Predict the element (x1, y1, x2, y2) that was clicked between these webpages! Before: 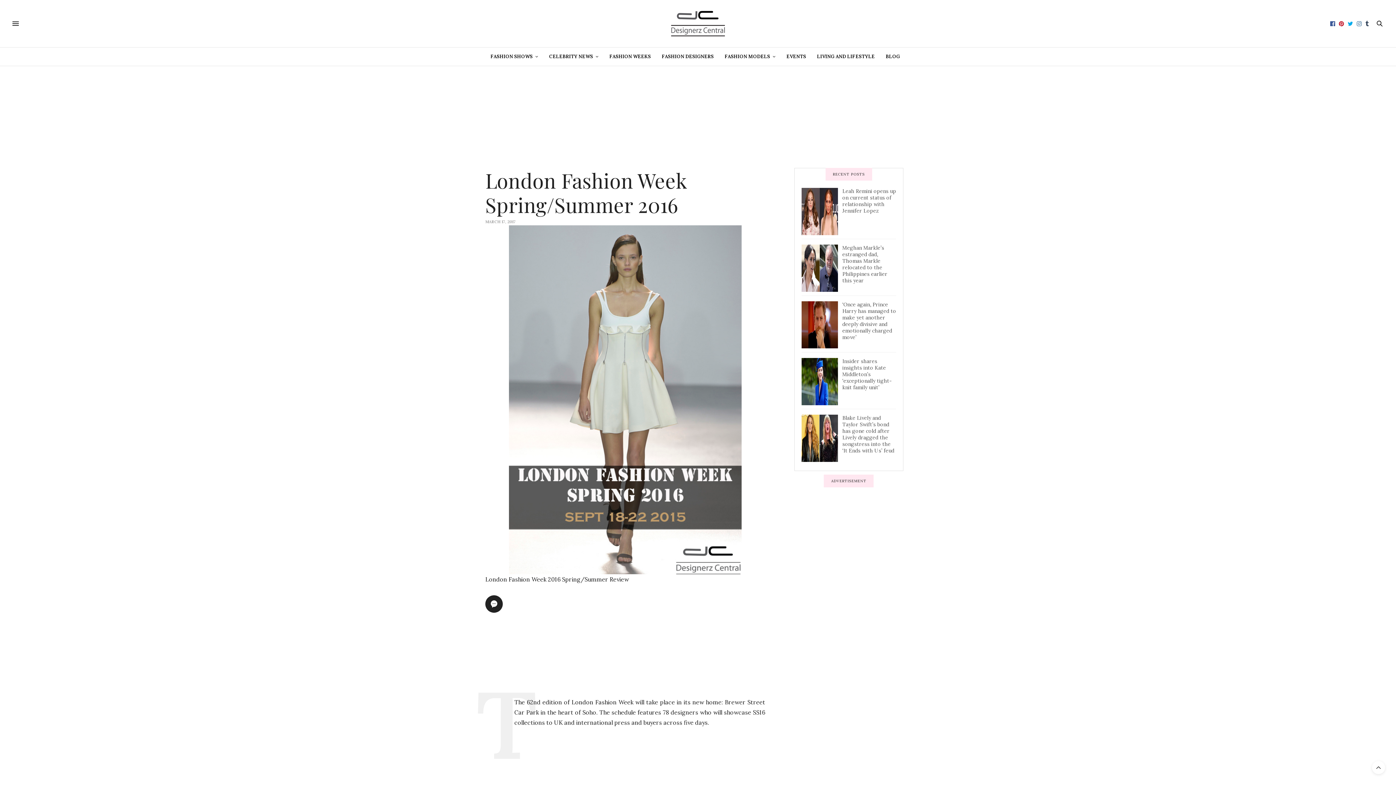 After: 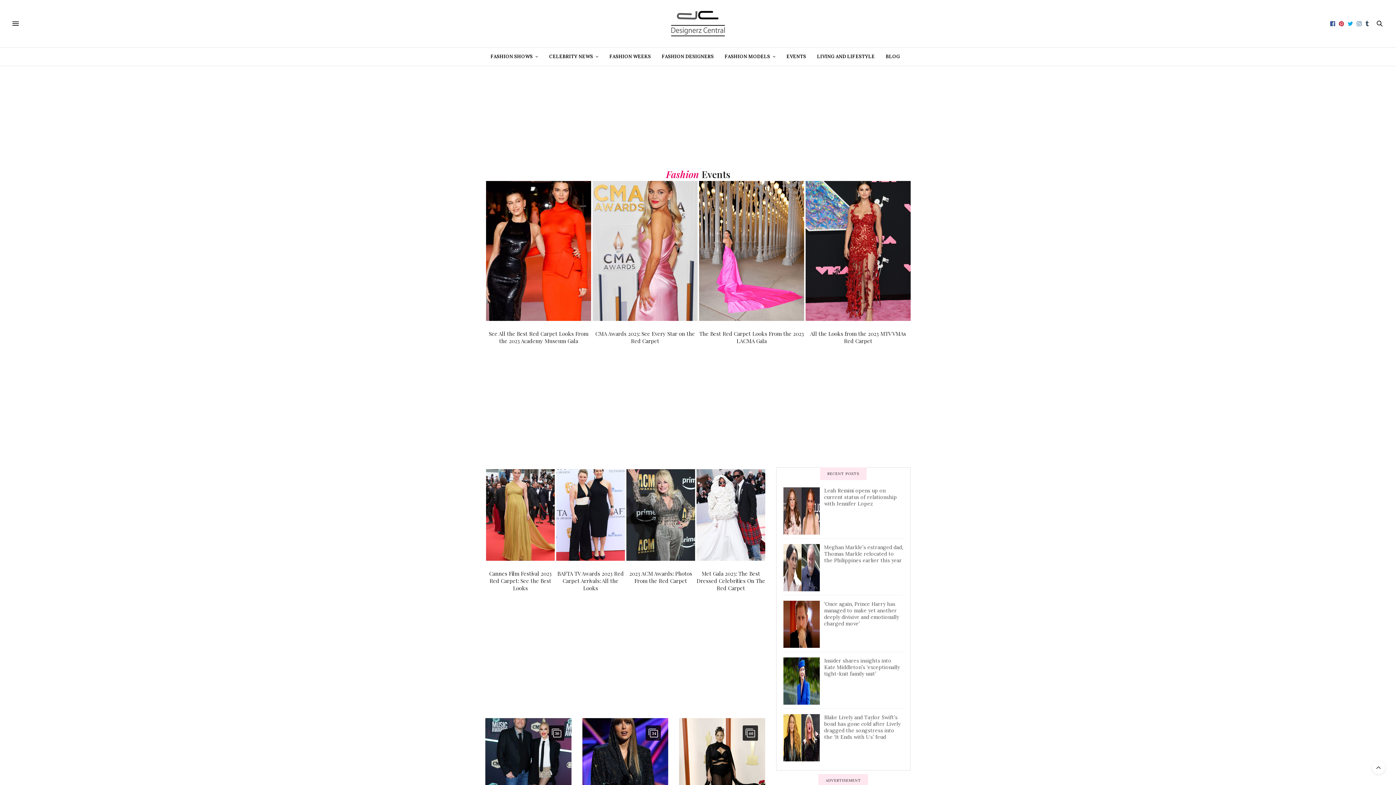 Action: label: EVENTS bbox: (786, 47, 806, 65)